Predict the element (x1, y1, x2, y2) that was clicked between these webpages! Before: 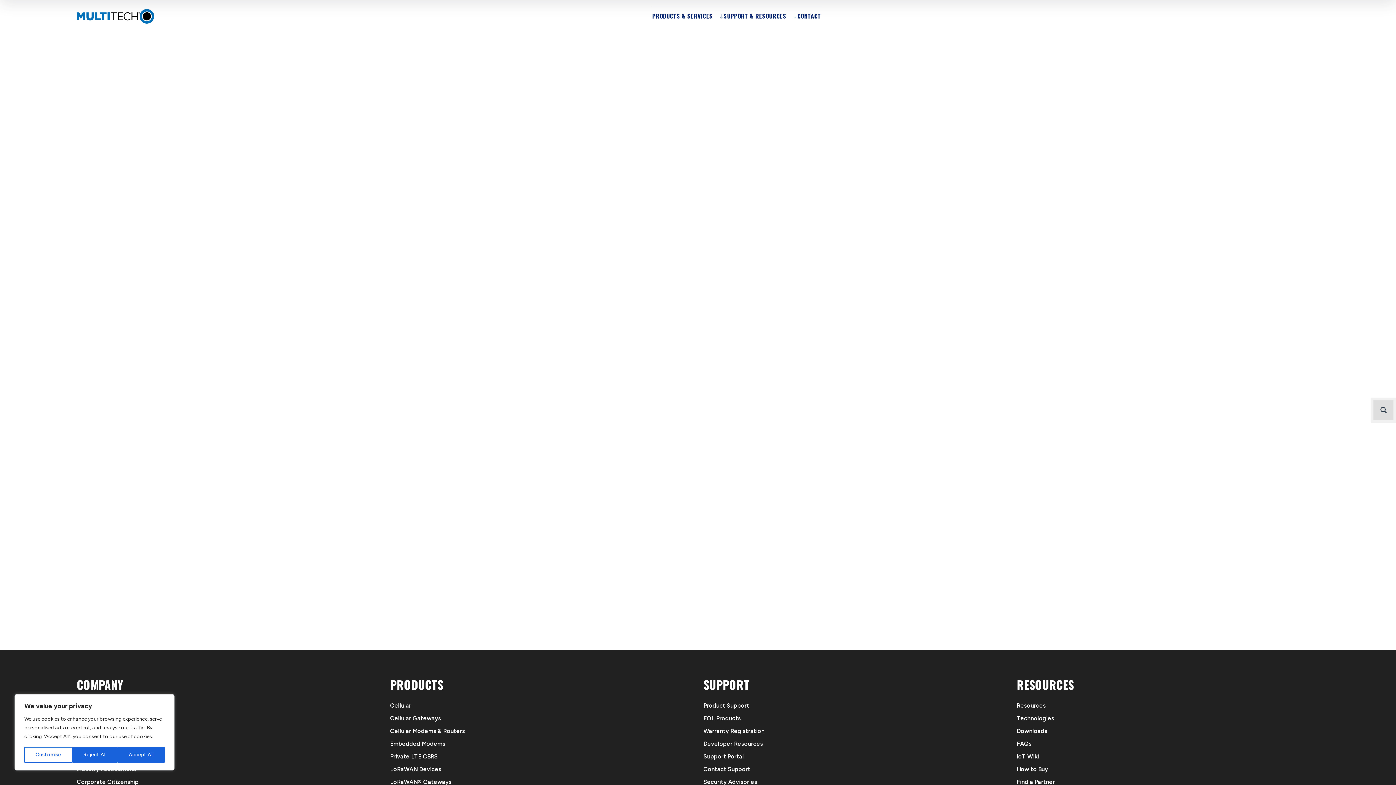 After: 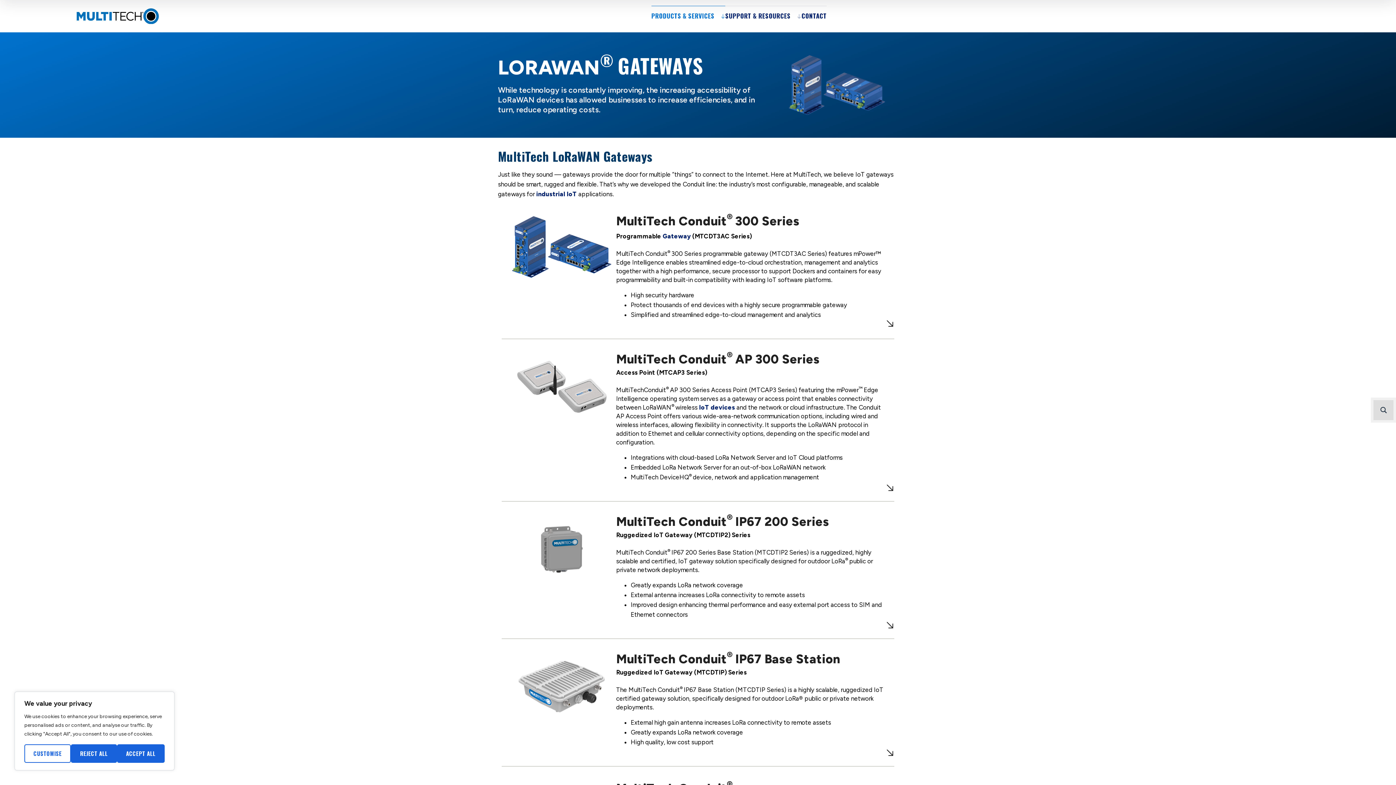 Action: label: LoRaWAN® Gateways bbox: (390, 778, 451, 786)